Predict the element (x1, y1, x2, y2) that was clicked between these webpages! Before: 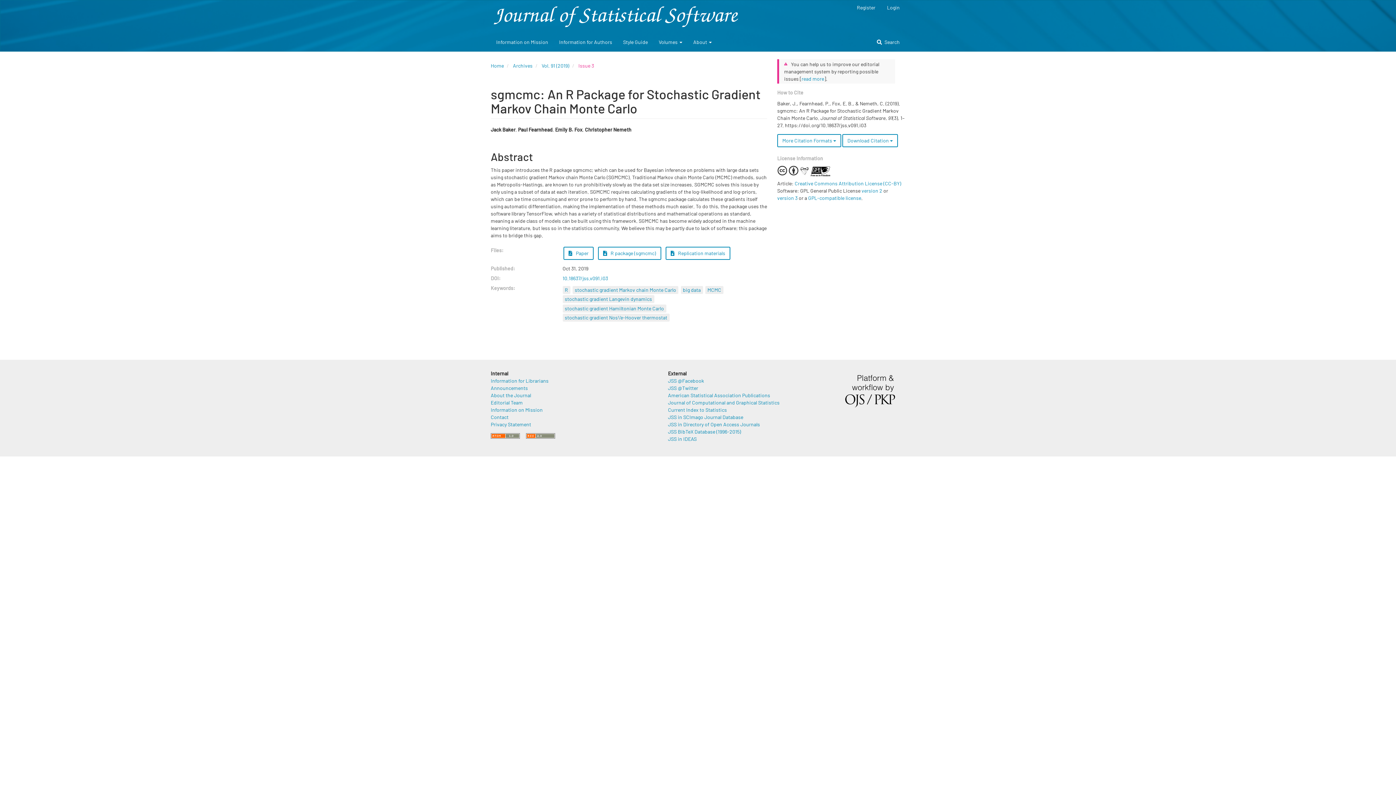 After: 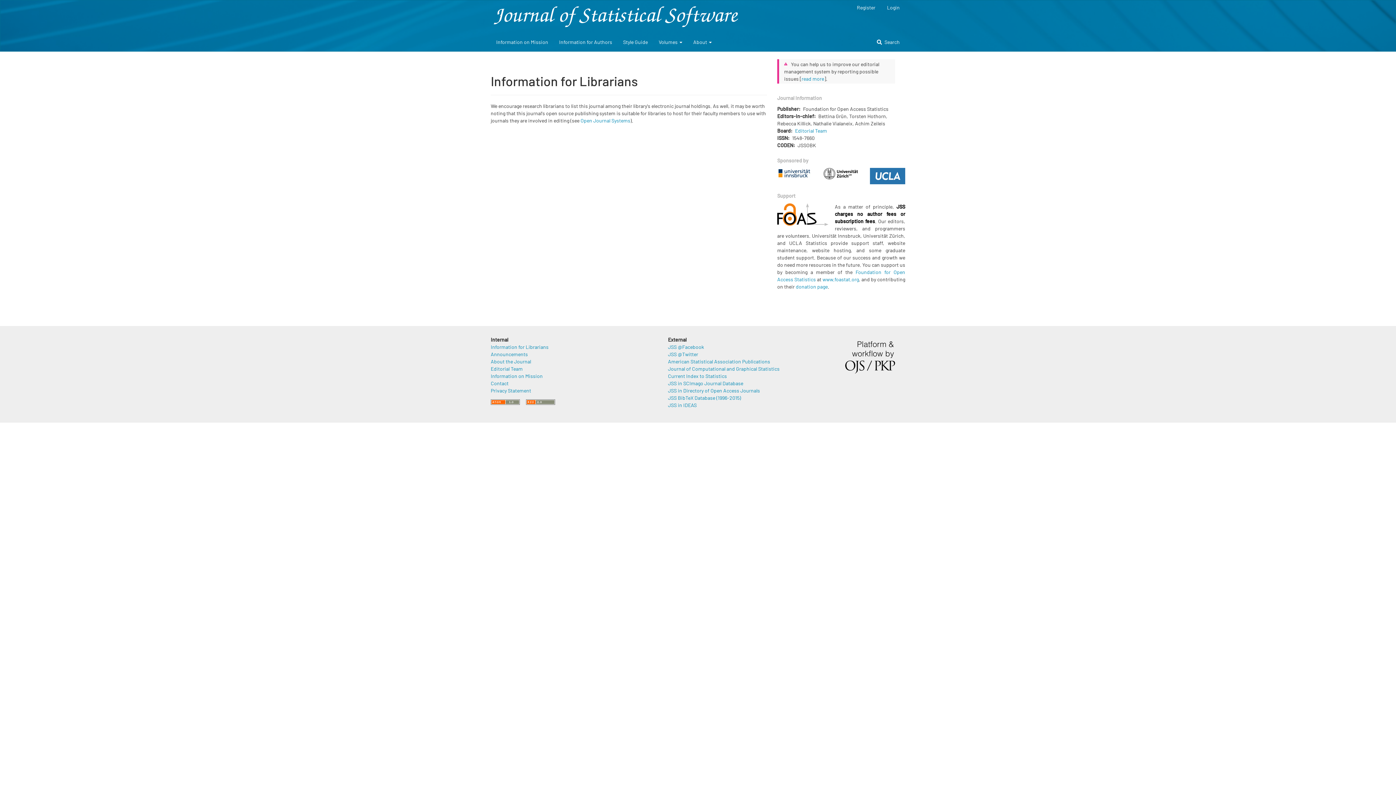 Action: label: Information for Librarians bbox: (490, 377, 548, 384)